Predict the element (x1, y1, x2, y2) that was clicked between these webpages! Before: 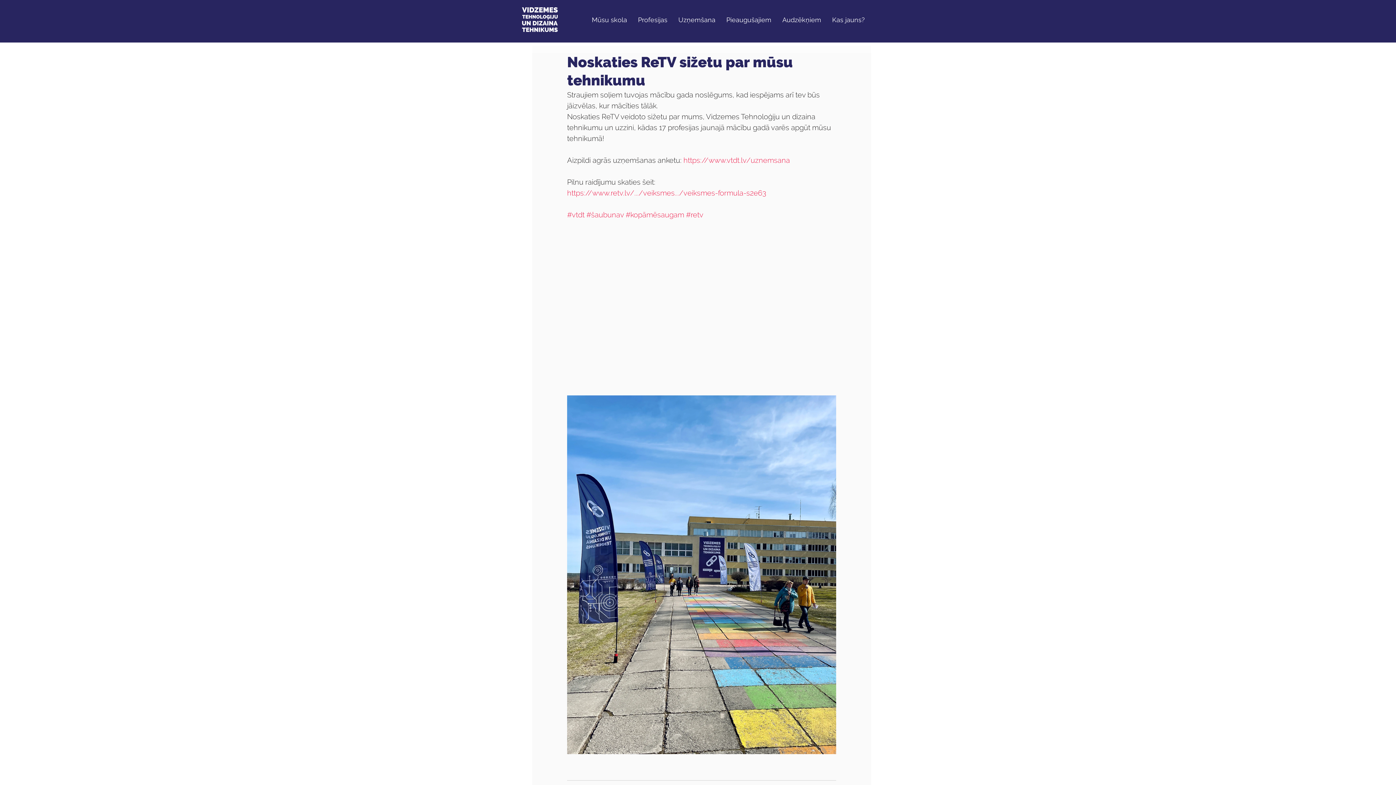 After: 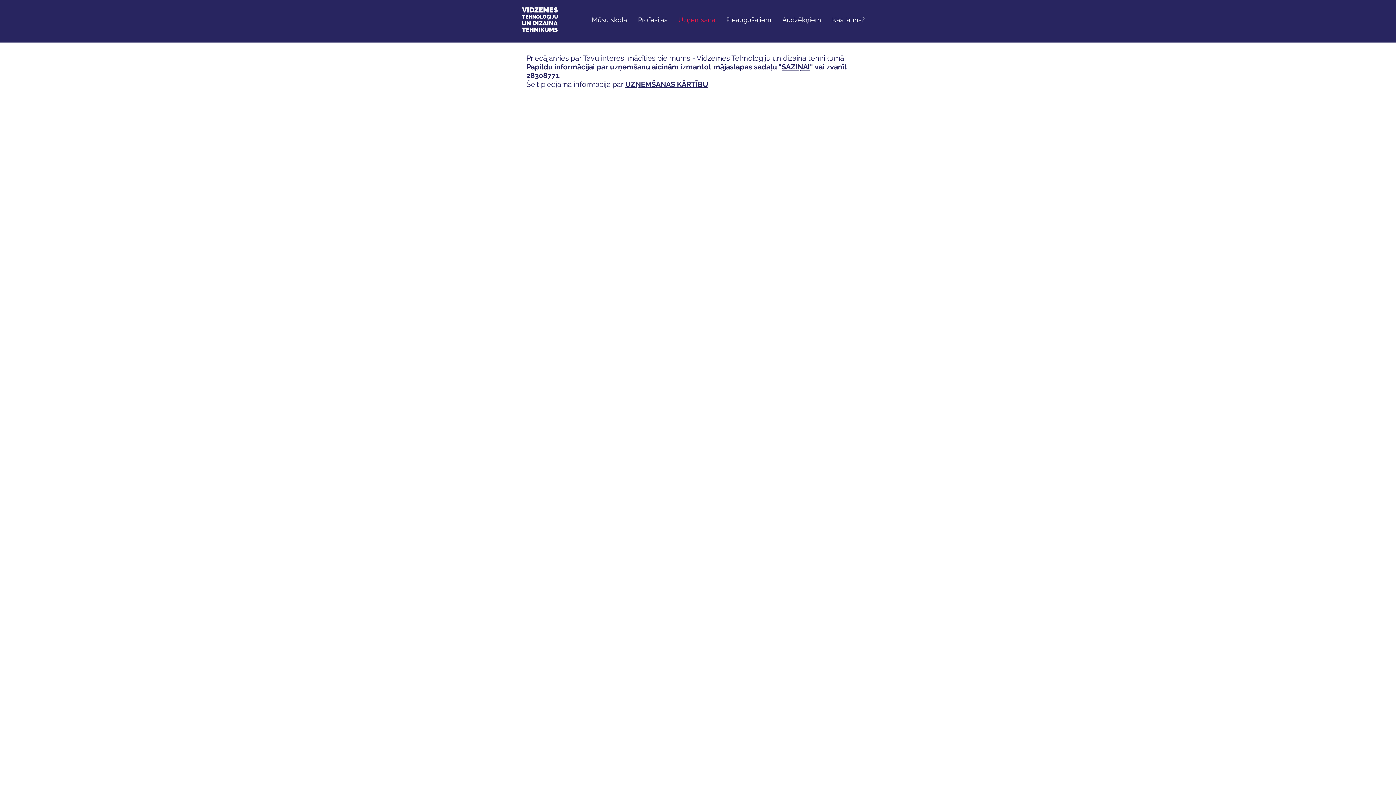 Action: bbox: (673, 11, 721, 28) label: Uzņemšana